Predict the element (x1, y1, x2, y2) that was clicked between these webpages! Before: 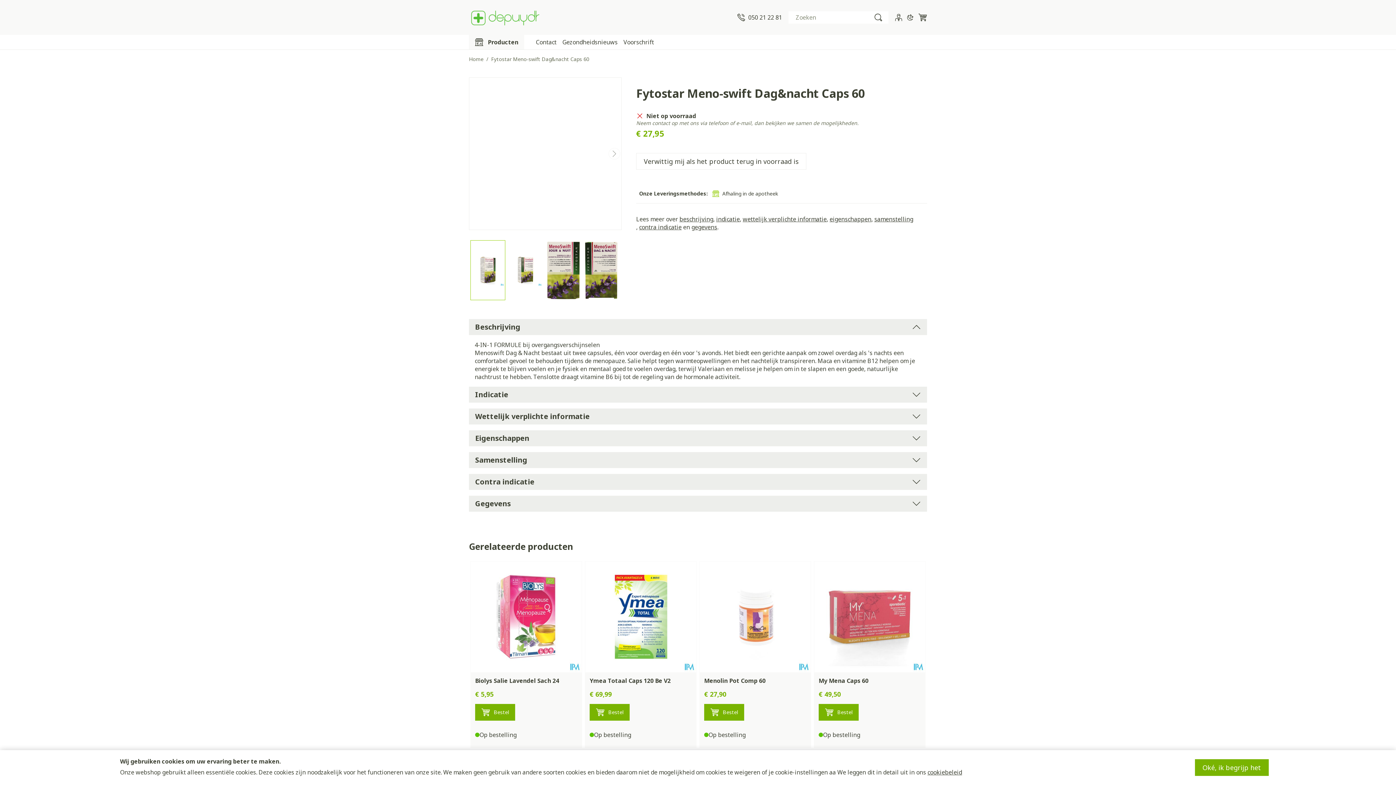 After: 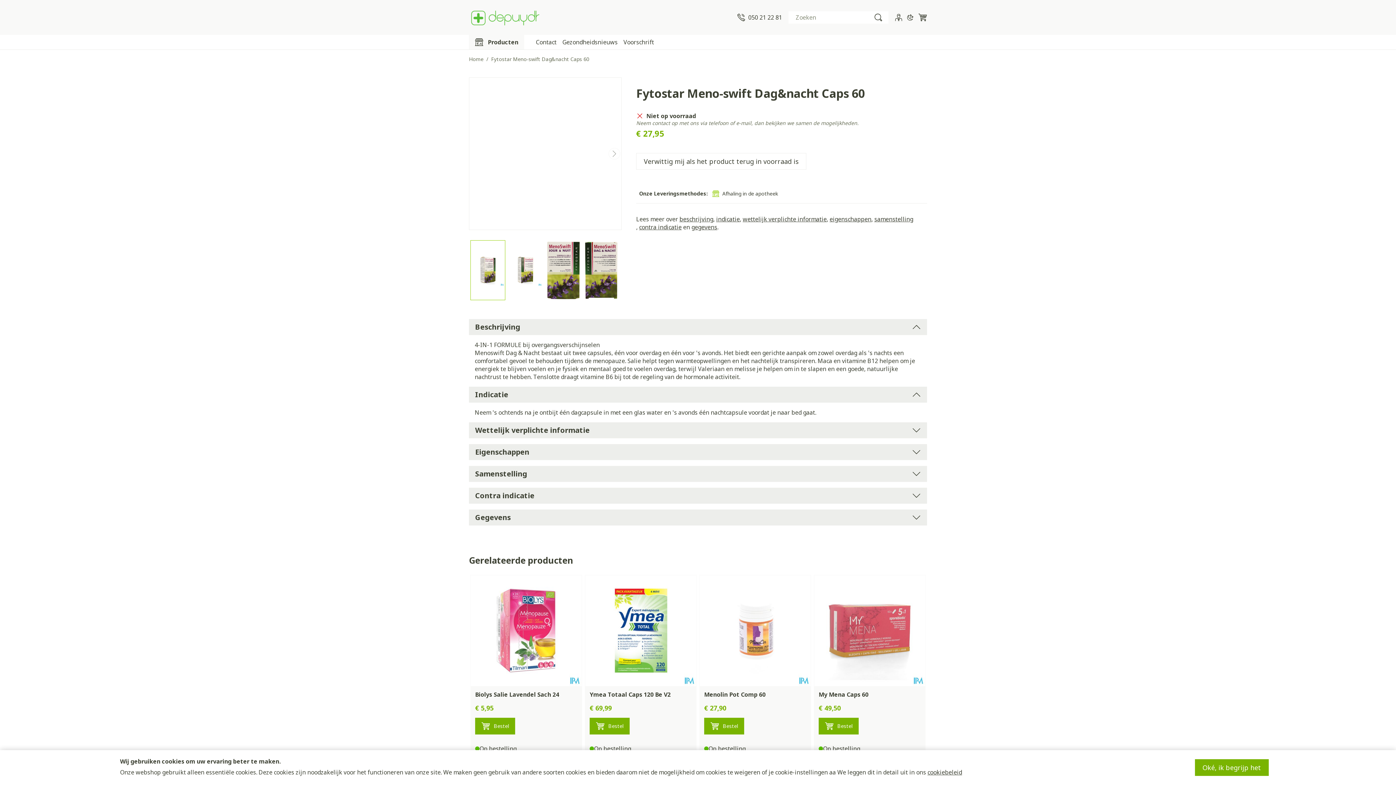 Action: label: Indicatie bbox: (469, 386, 927, 402)